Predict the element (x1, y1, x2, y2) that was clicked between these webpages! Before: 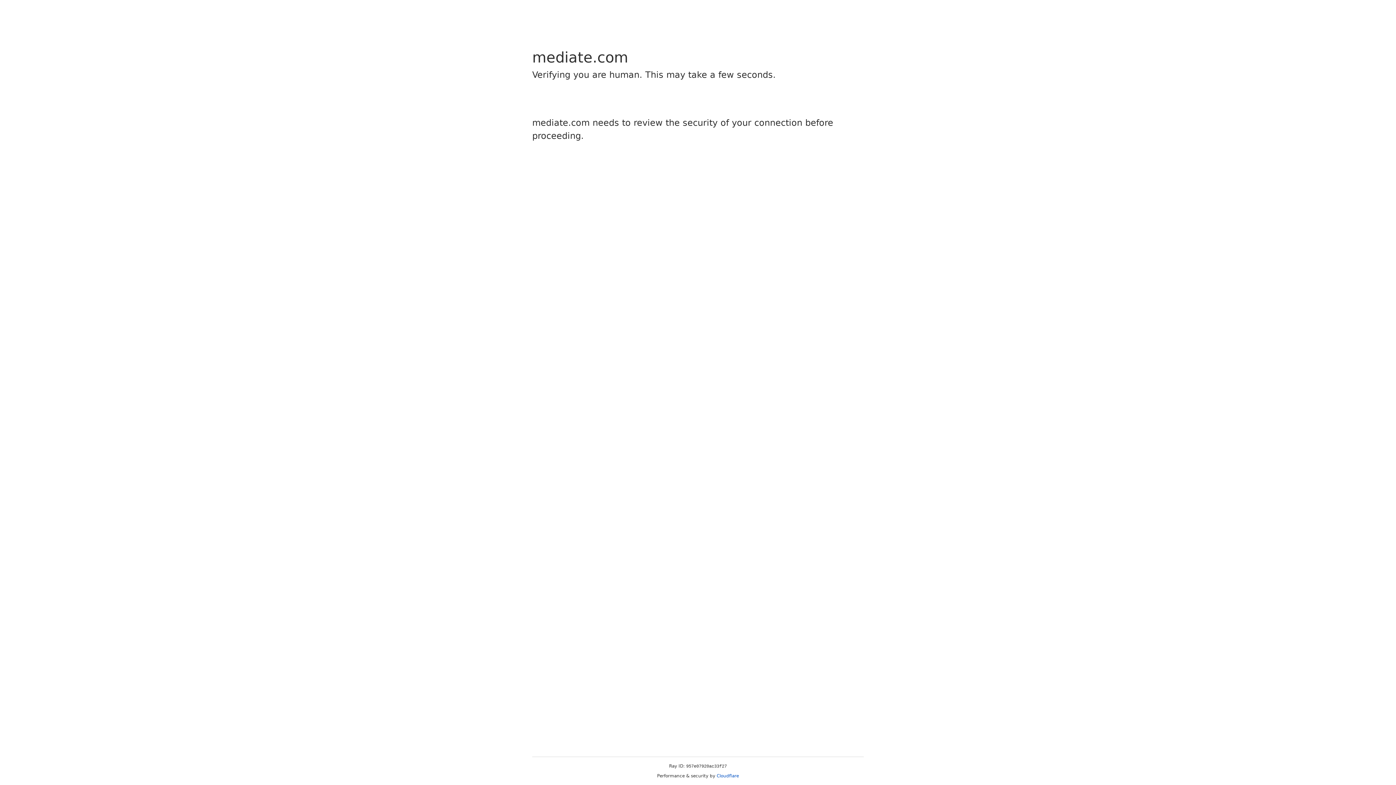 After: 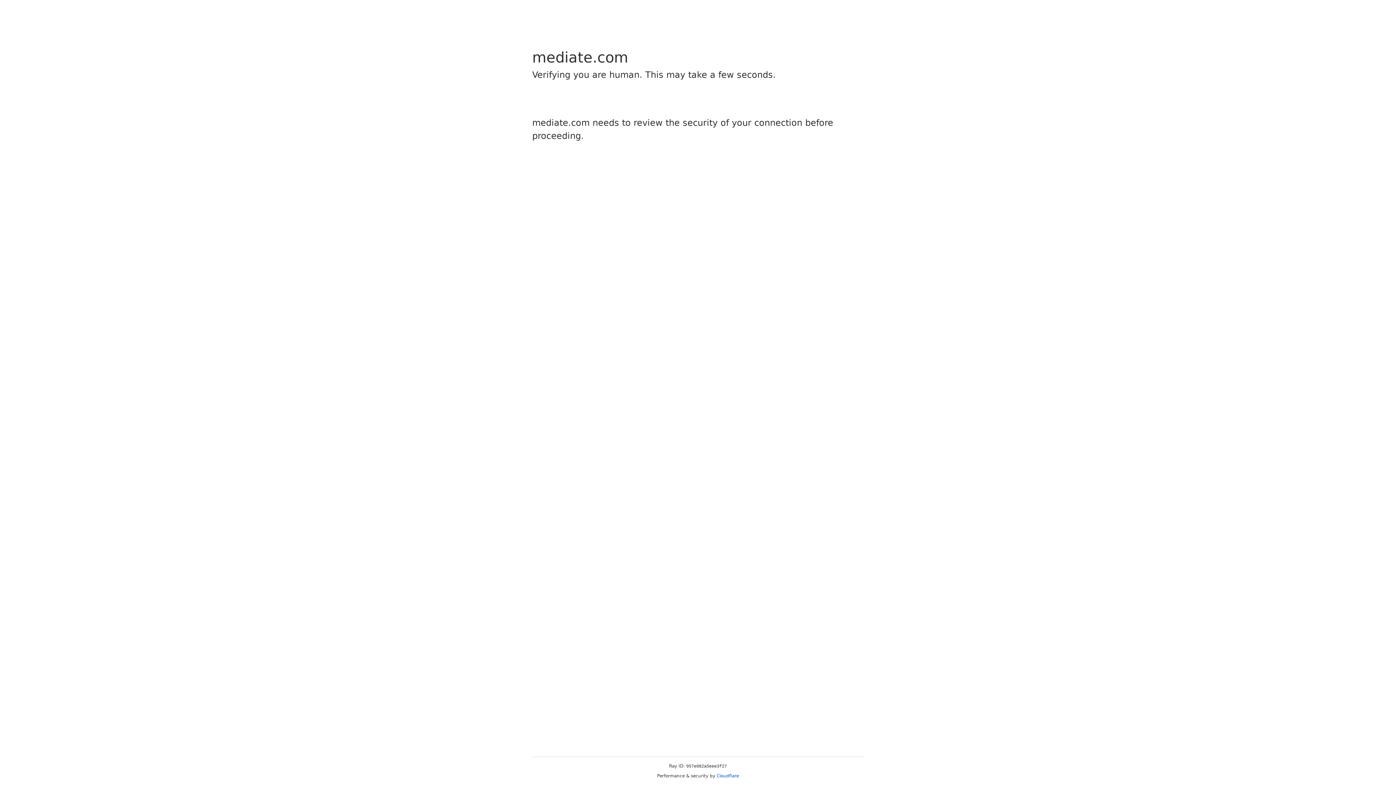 Action: bbox: (716, 773, 739, 778) label: Cloudflare